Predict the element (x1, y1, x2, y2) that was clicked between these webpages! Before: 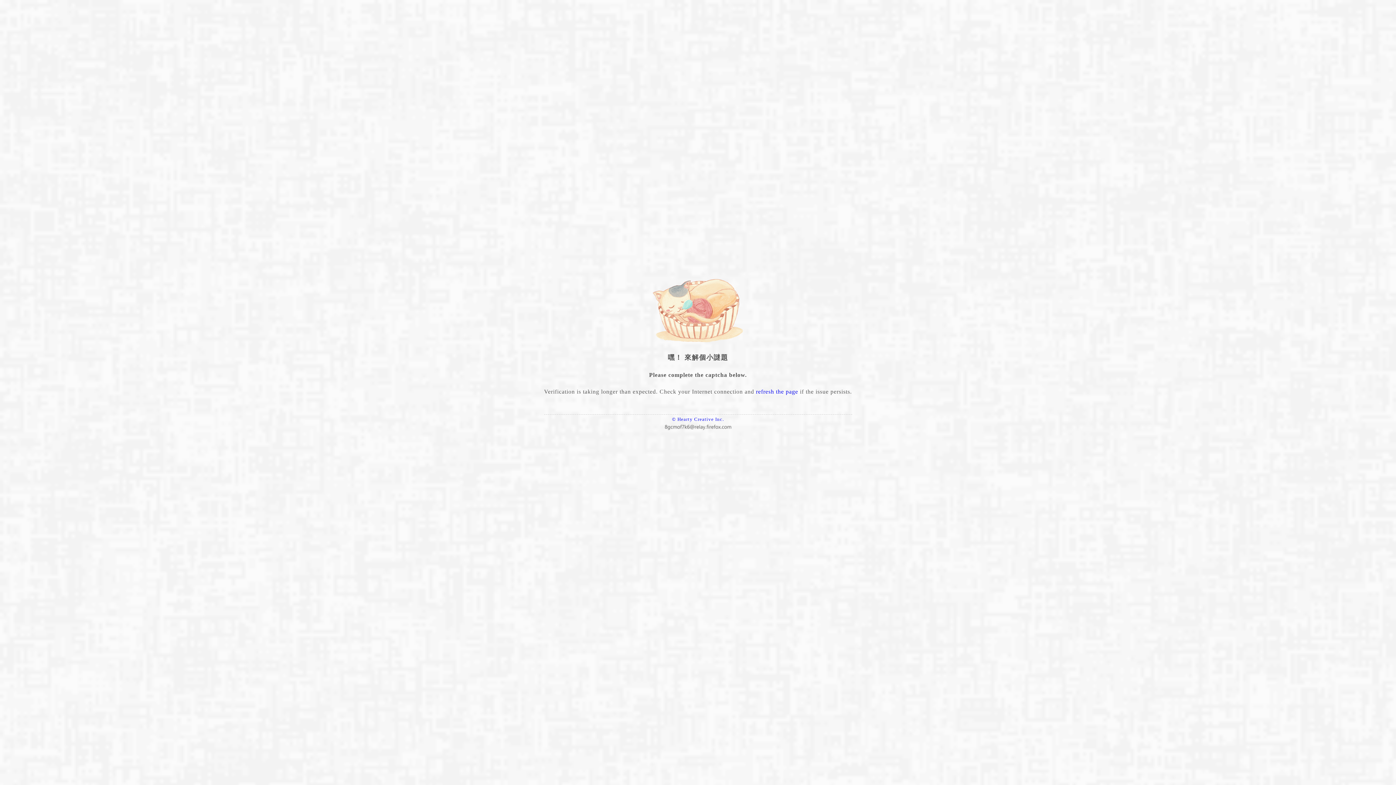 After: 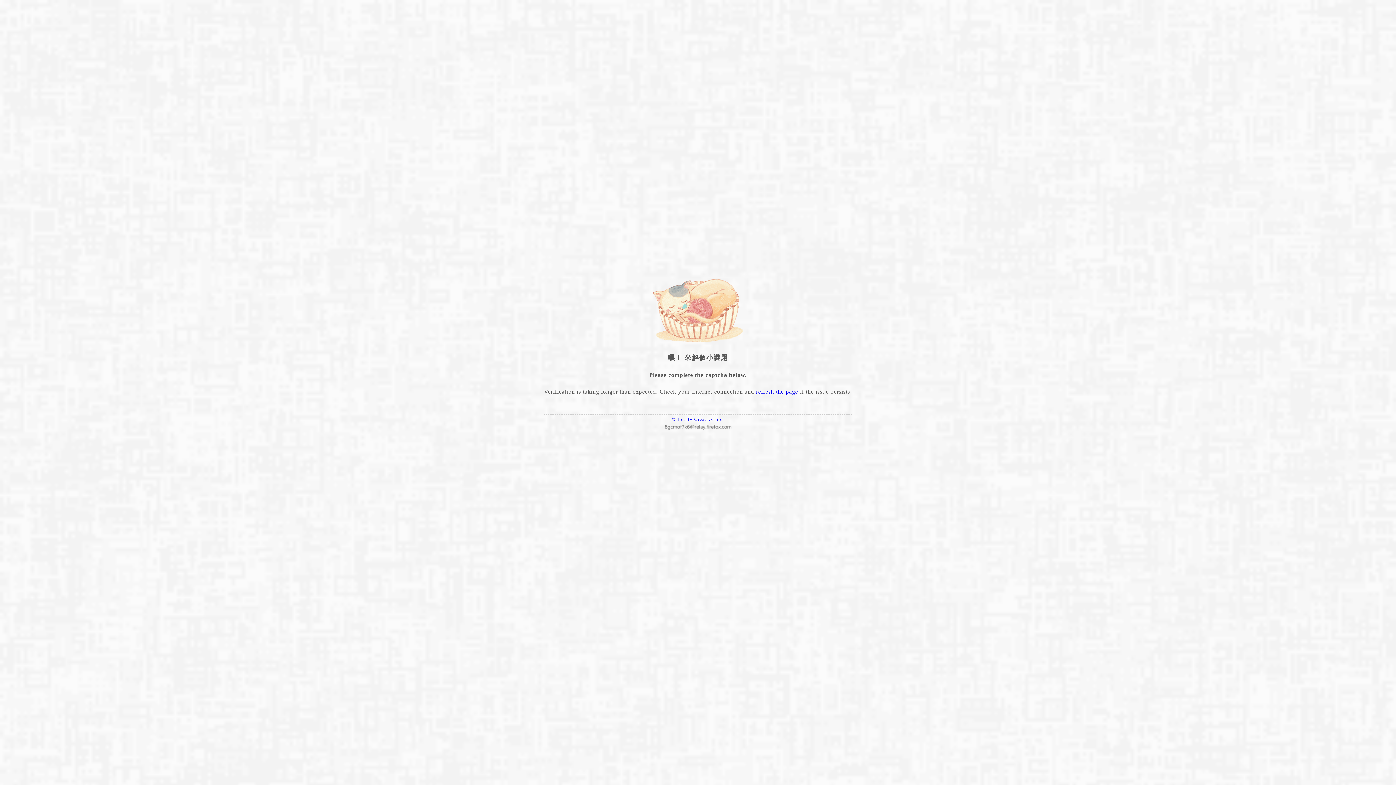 Action: bbox: (663, 420, 732, 426)